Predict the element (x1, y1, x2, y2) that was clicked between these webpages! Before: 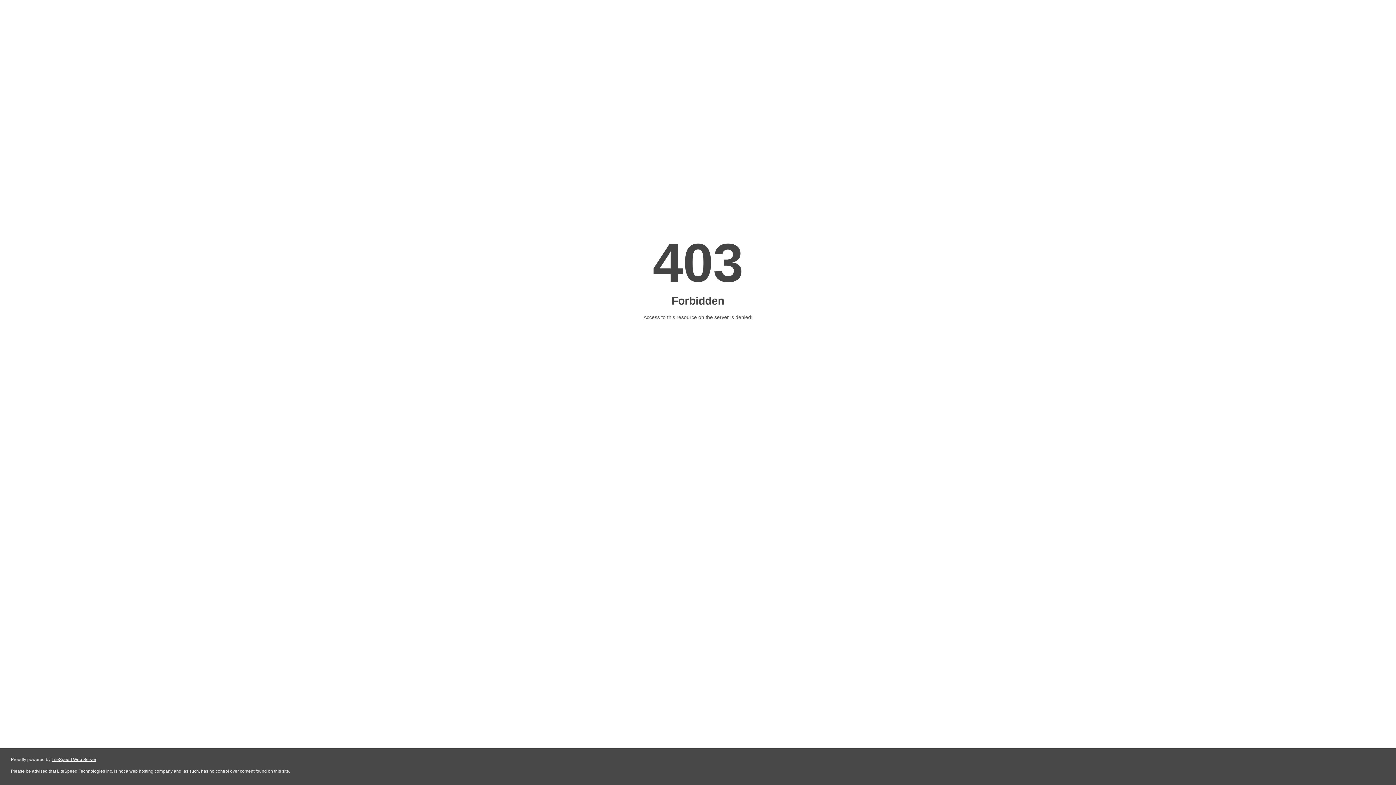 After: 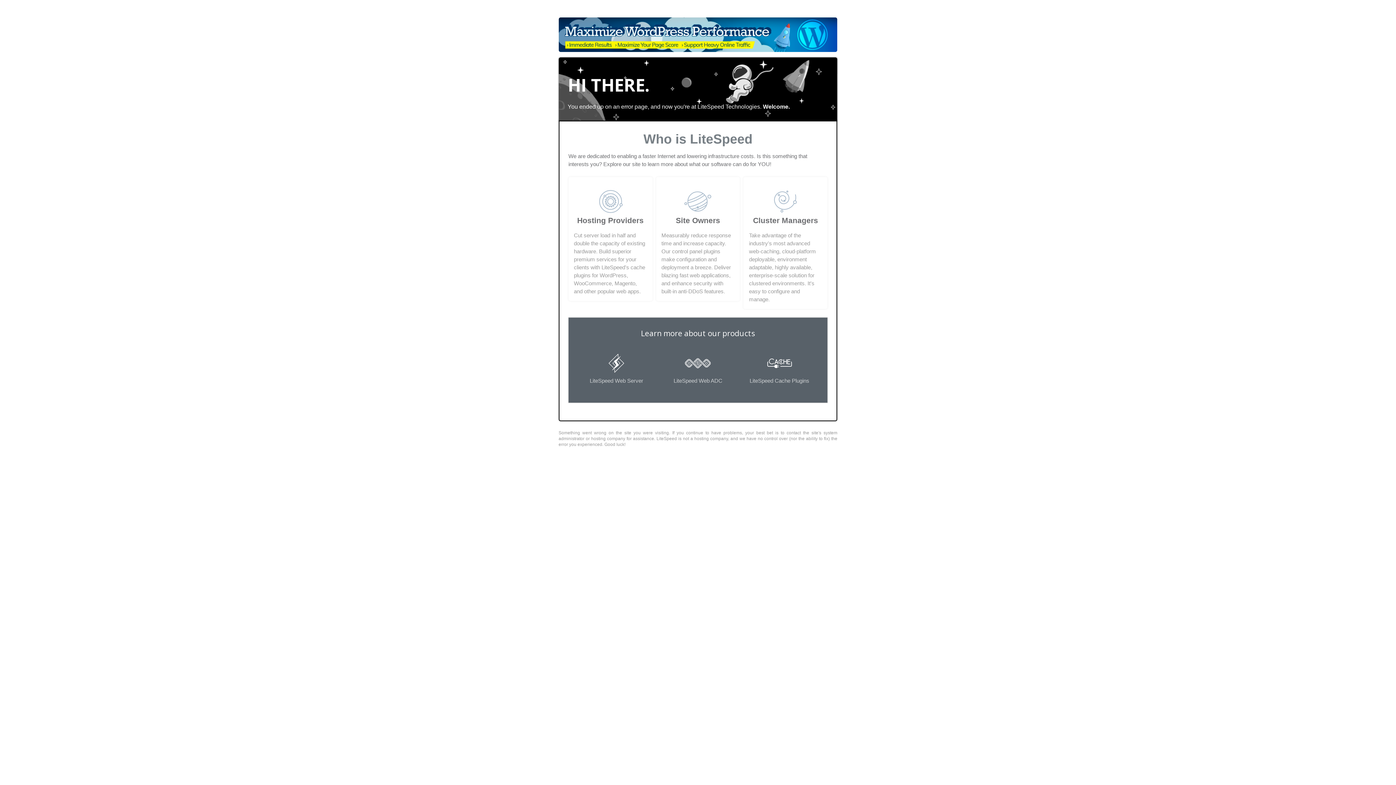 Action: bbox: (51, 757, 96, 762) label: LiteSpeed Web Server